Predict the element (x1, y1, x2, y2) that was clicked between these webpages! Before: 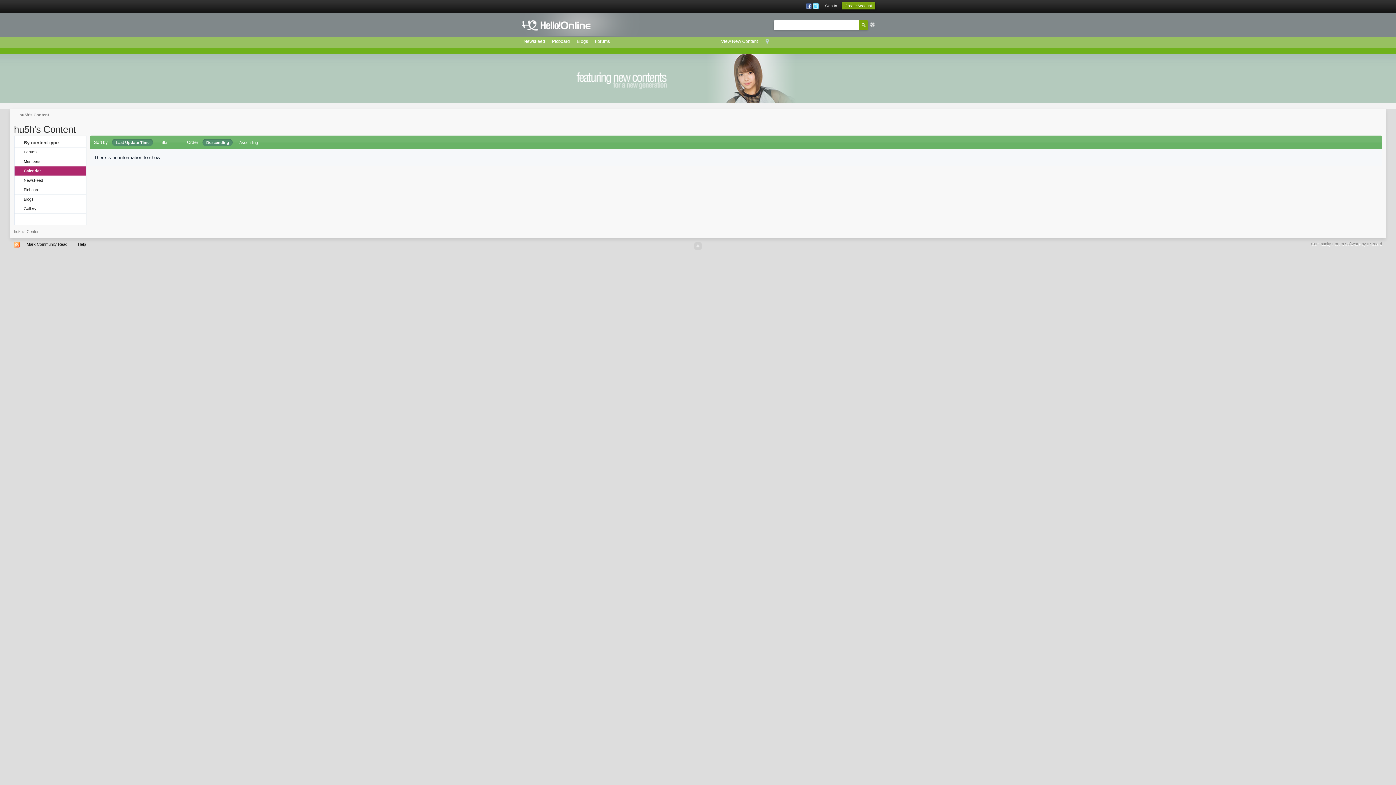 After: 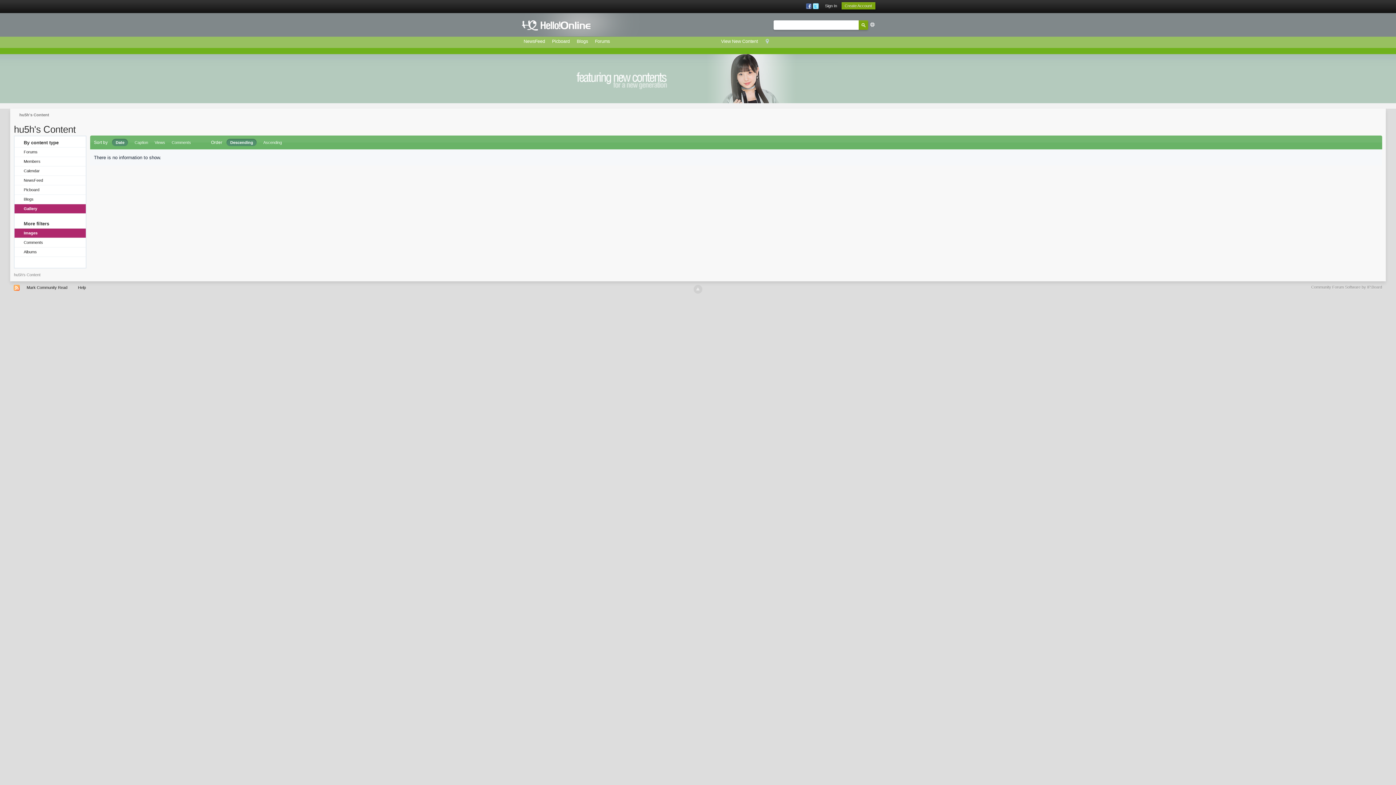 Action: bbox: (14, 204, 85, 213) label: Gallery